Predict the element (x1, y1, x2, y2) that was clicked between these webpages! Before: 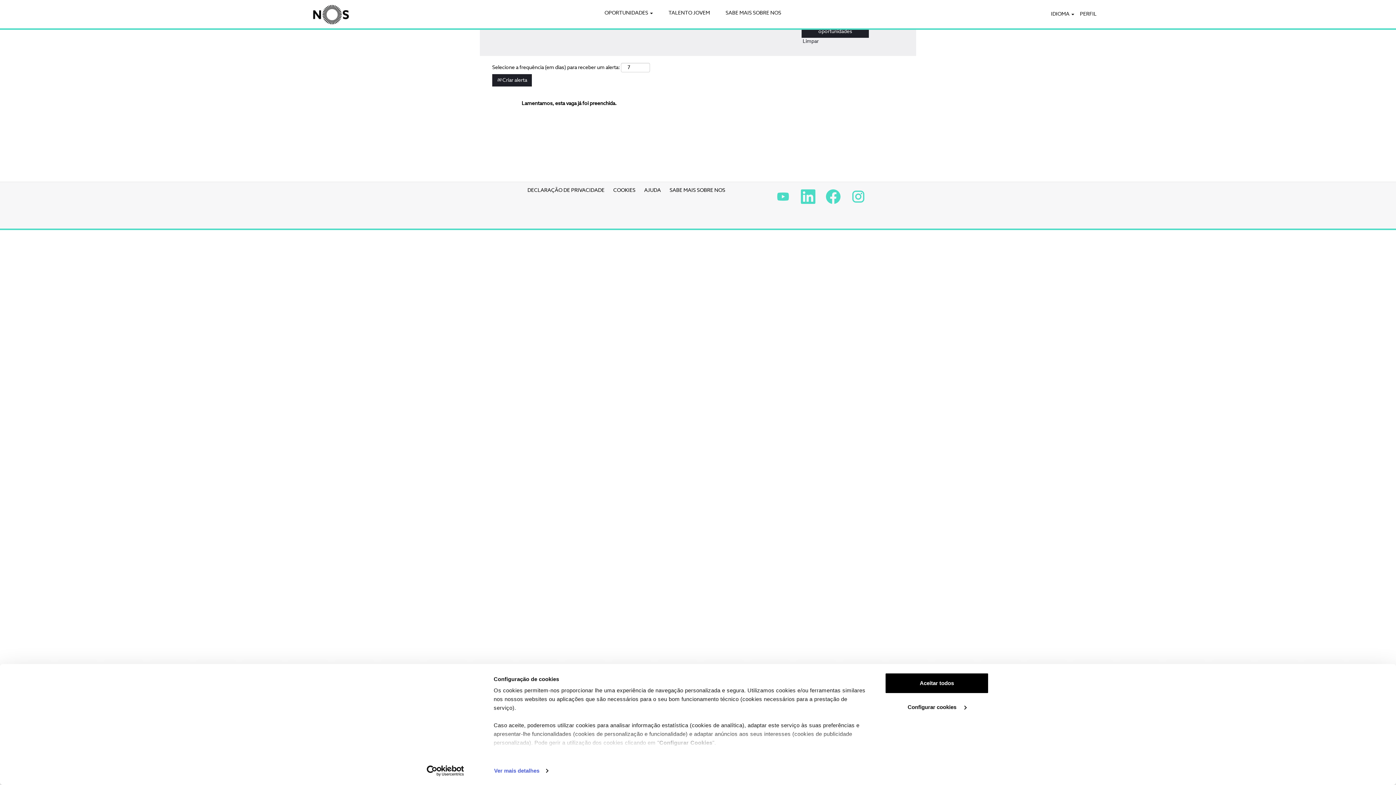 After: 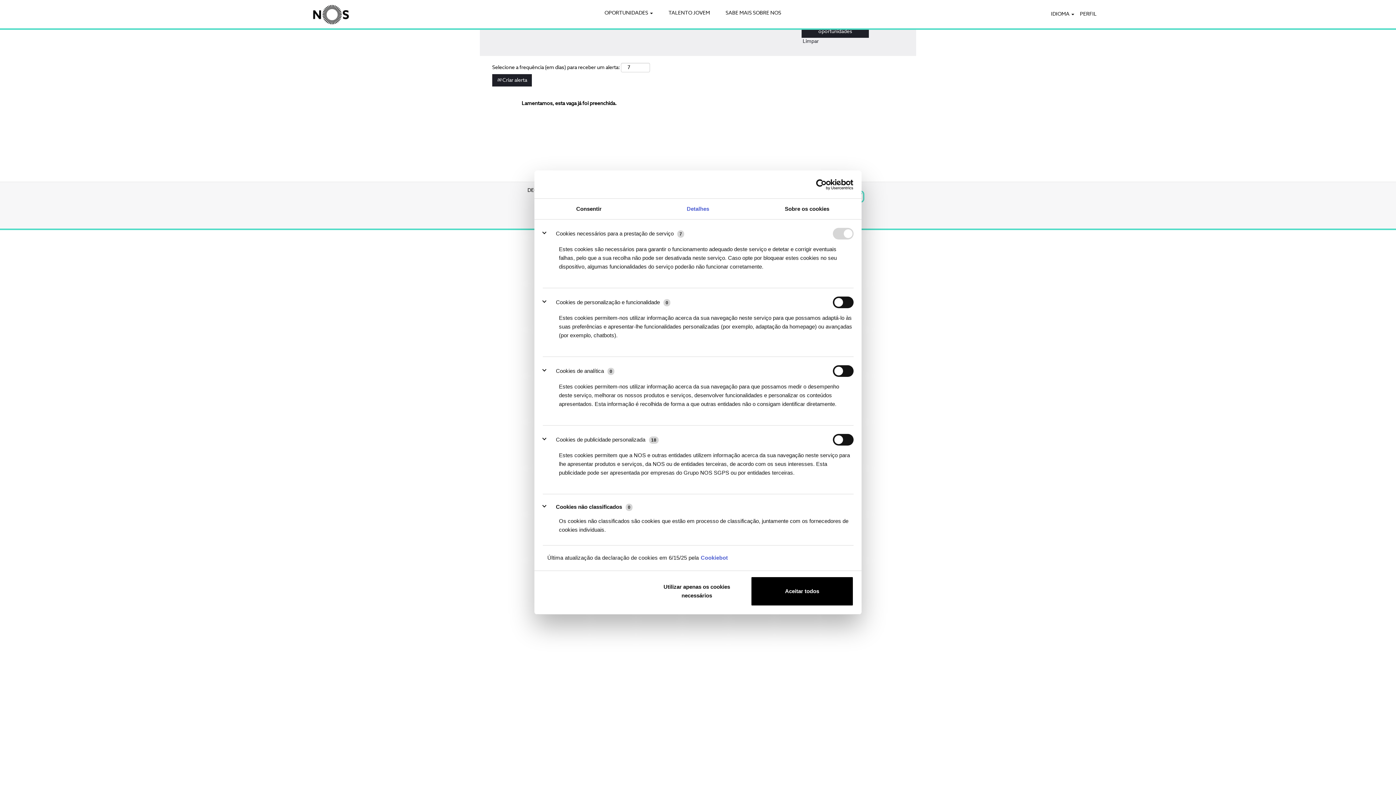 Action: bbox: (493, 765, 548, 776) label: Ver mais detalhes